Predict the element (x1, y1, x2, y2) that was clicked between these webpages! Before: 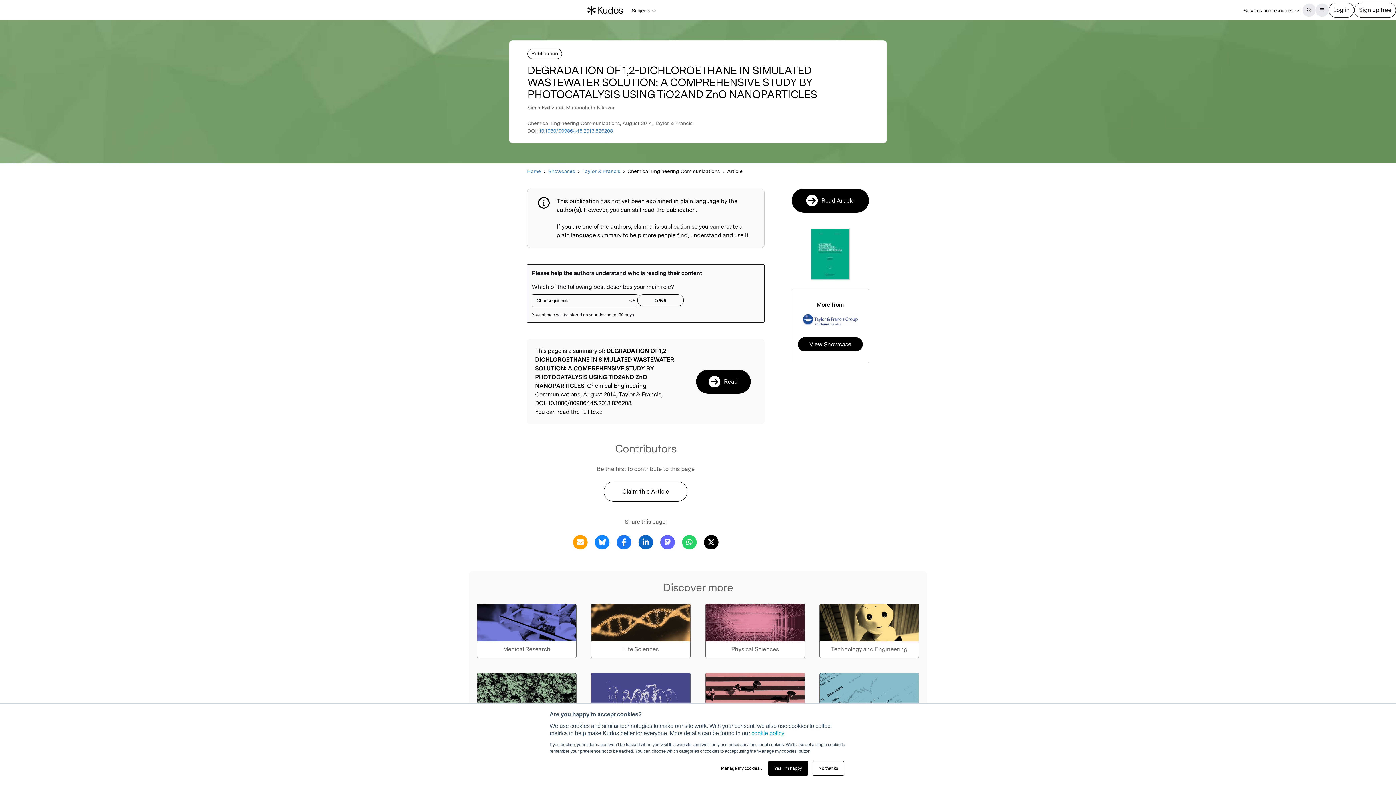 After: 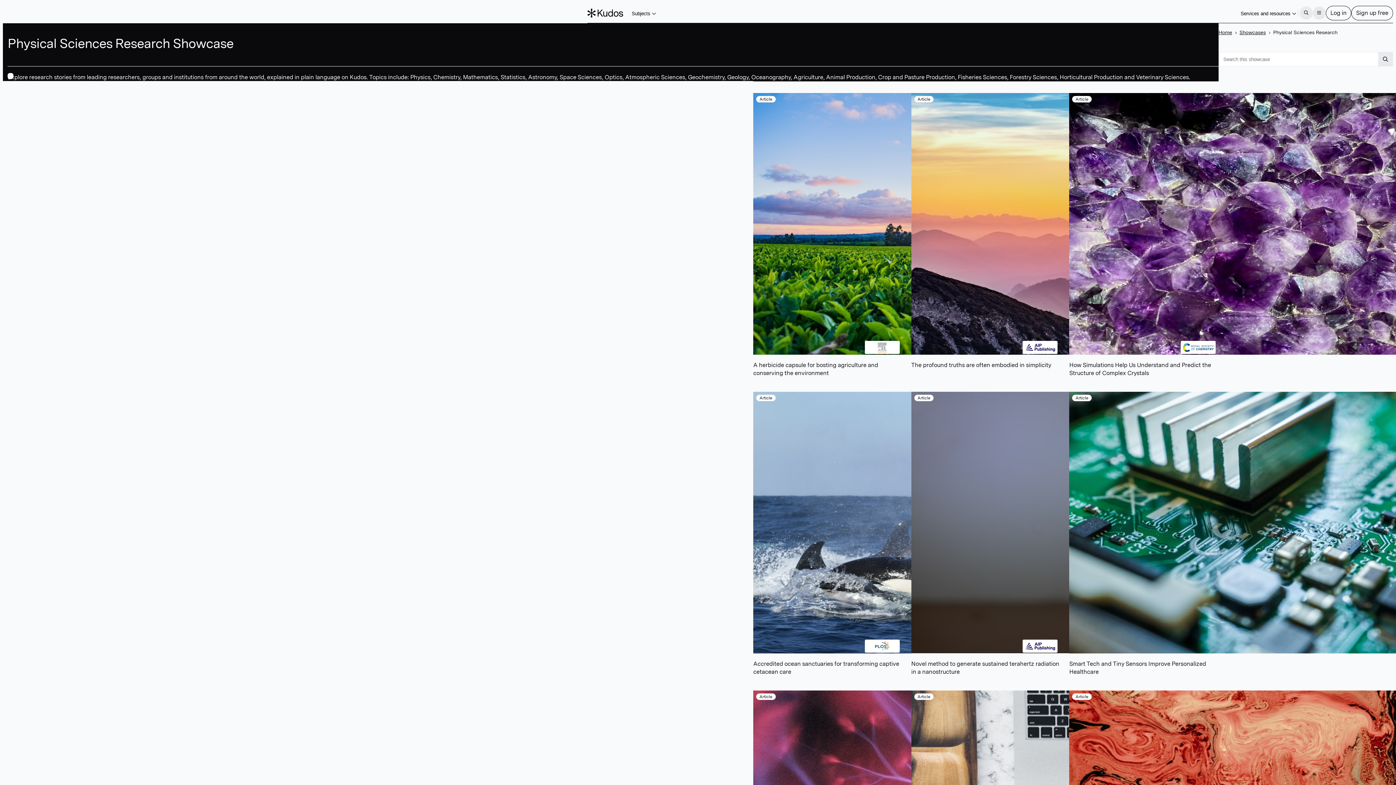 Action: label: Physical Sciences bbox: (705, 603, 805, 658)